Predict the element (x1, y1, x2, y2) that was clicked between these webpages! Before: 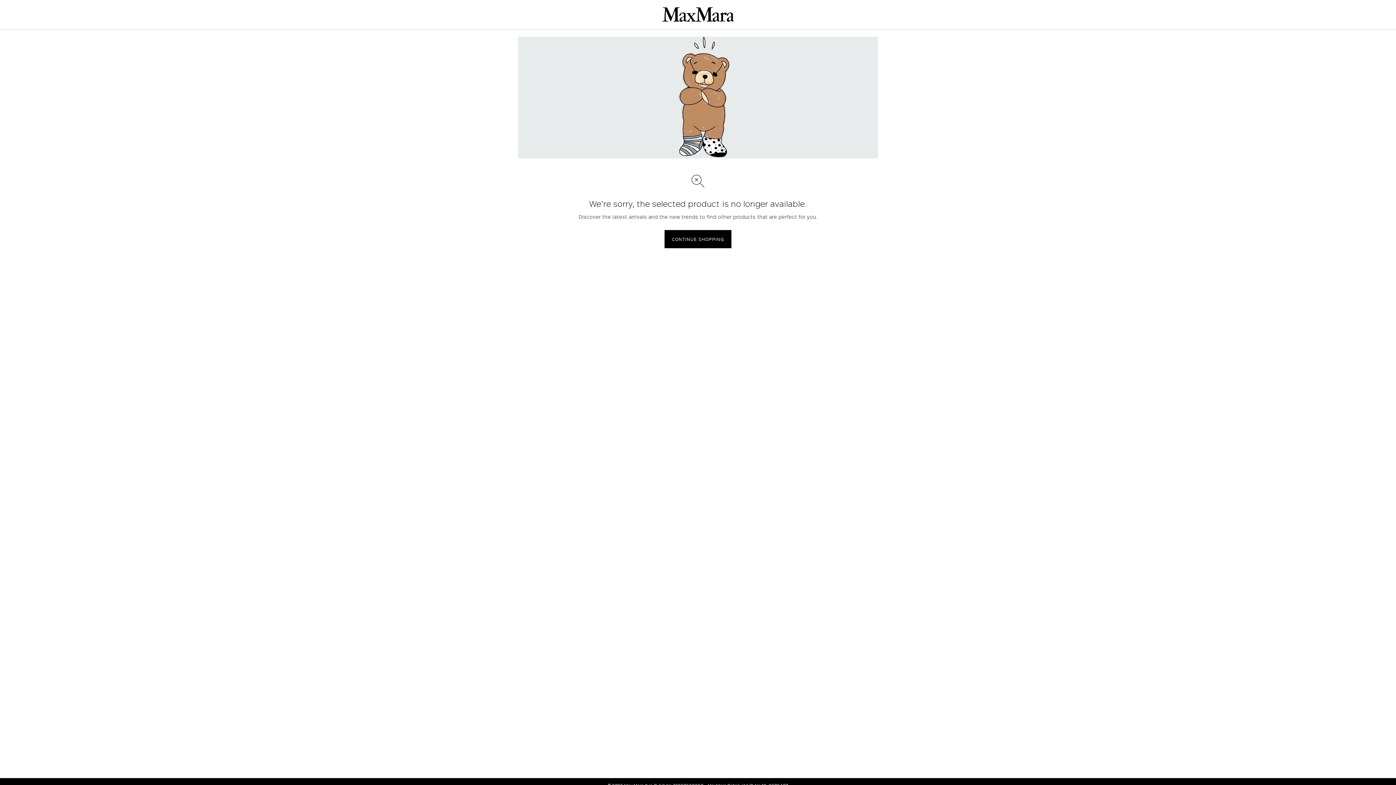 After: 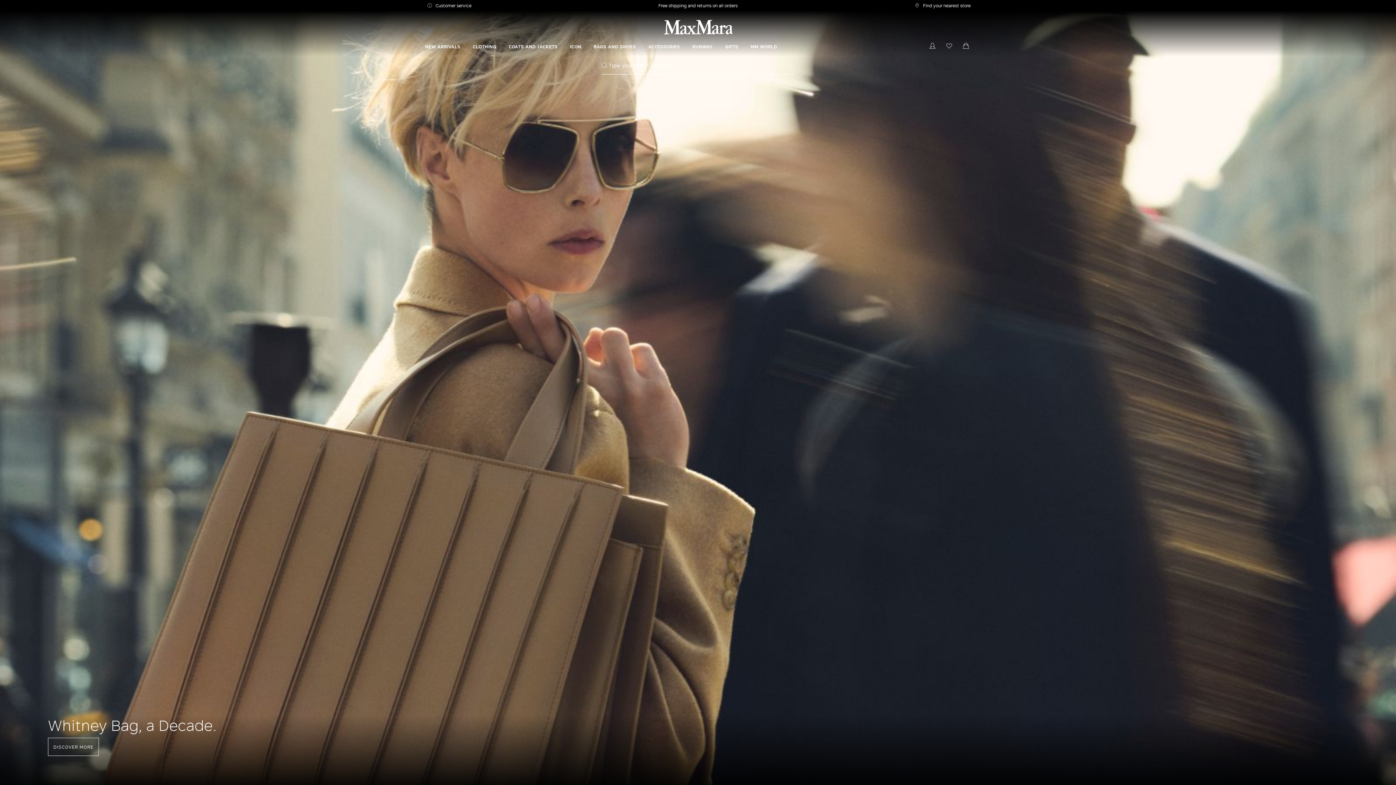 Action: bbox: (662, 7, 734, 21)